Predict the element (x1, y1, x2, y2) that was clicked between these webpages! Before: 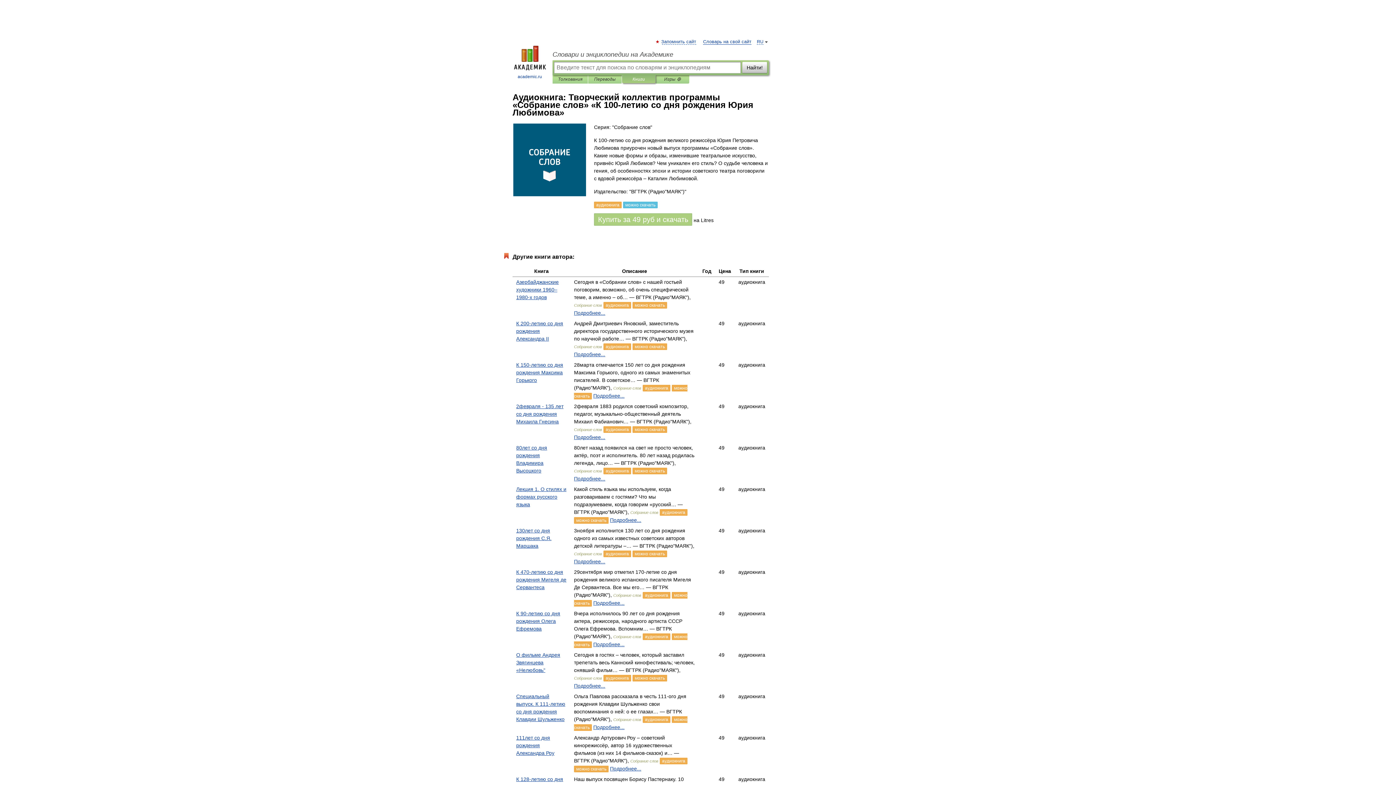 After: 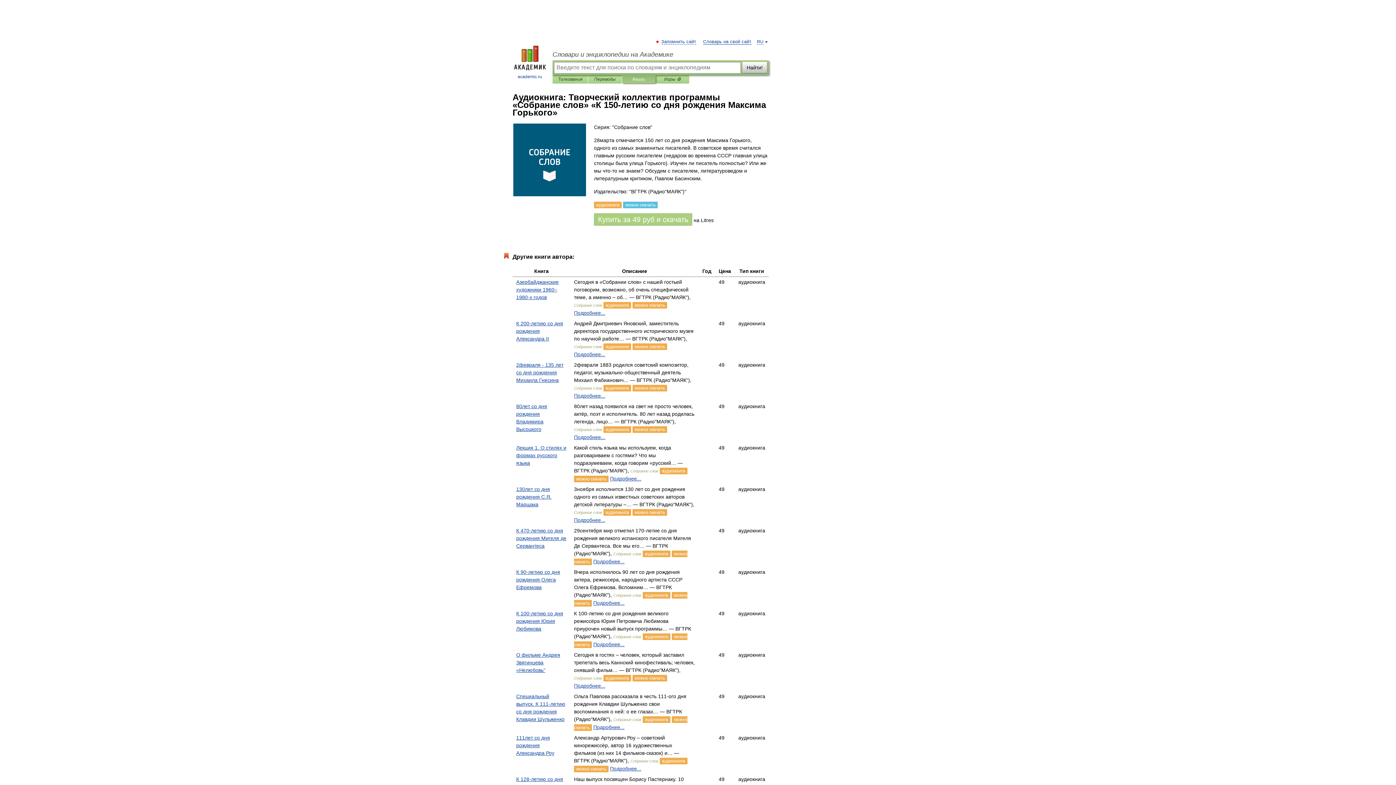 Action: bbox: (642, 385, 670, 391) label: аудиокнига